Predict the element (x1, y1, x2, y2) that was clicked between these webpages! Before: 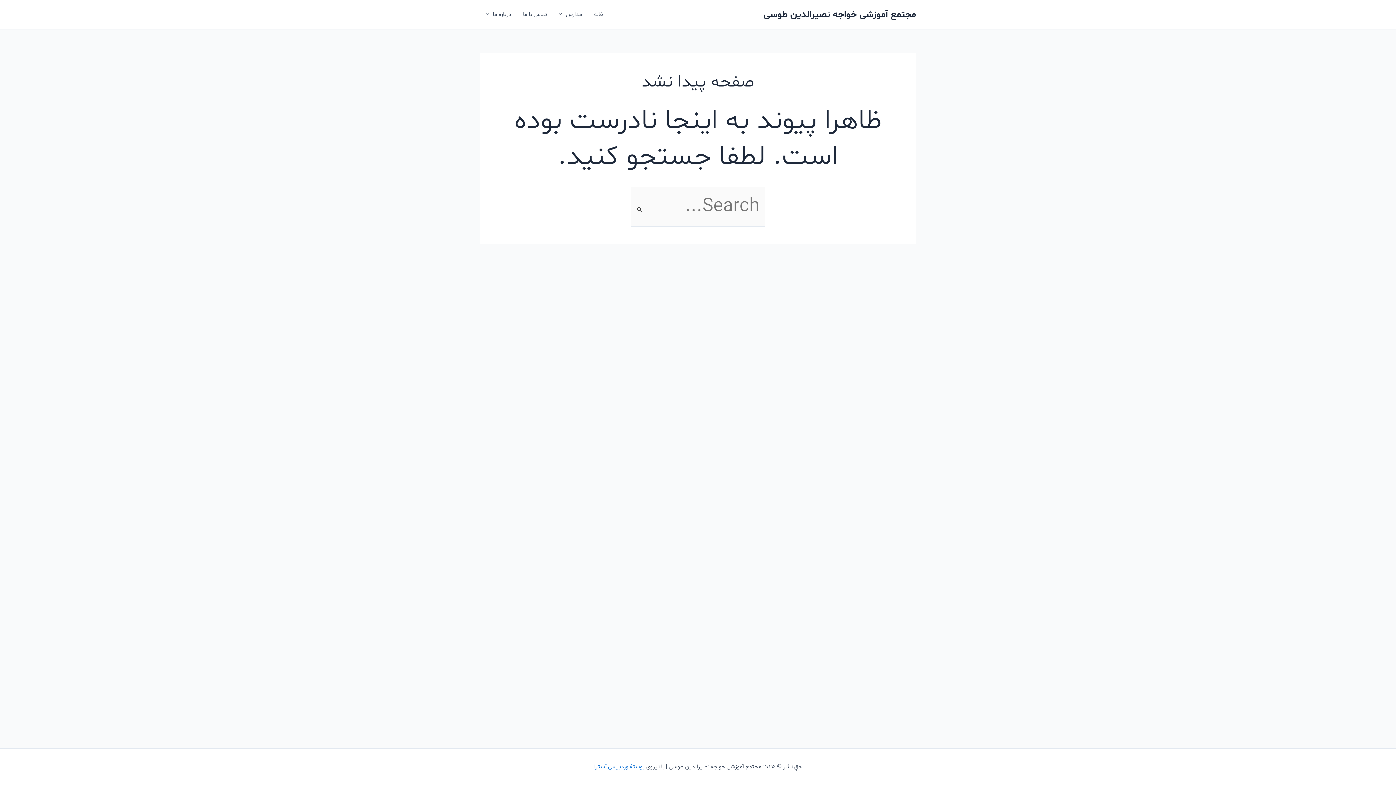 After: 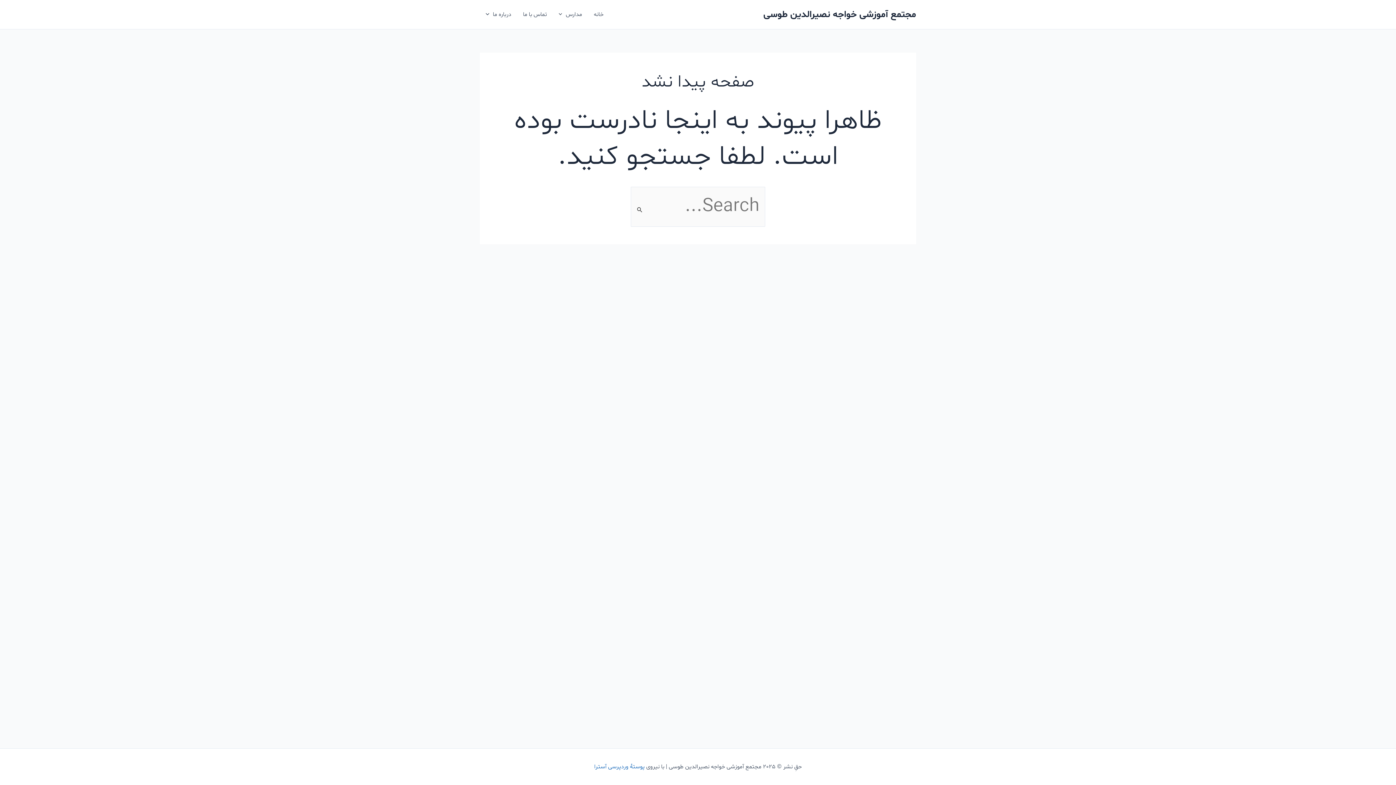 Action: label: پوستهٔ وردپرسی آسترا bbox: (594, 763, 644, 771)